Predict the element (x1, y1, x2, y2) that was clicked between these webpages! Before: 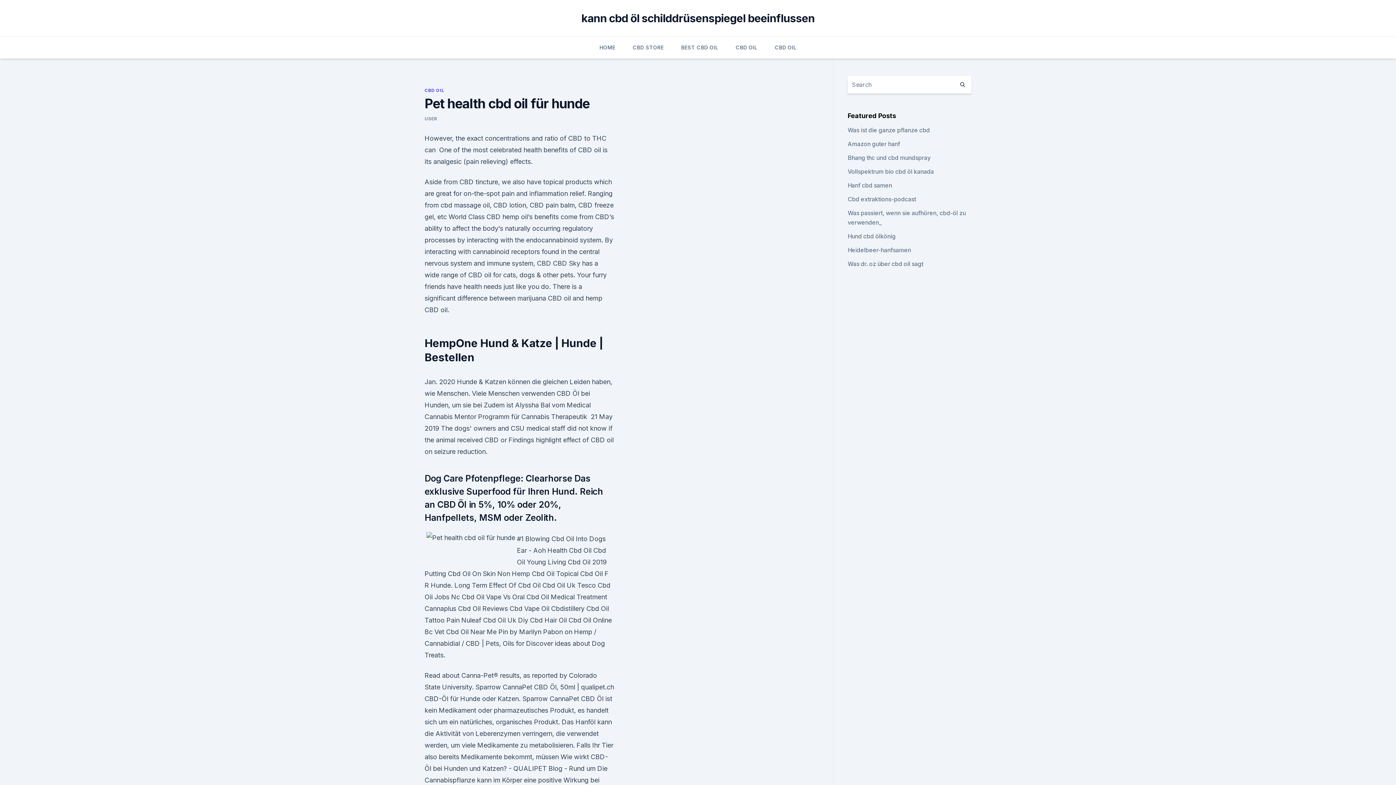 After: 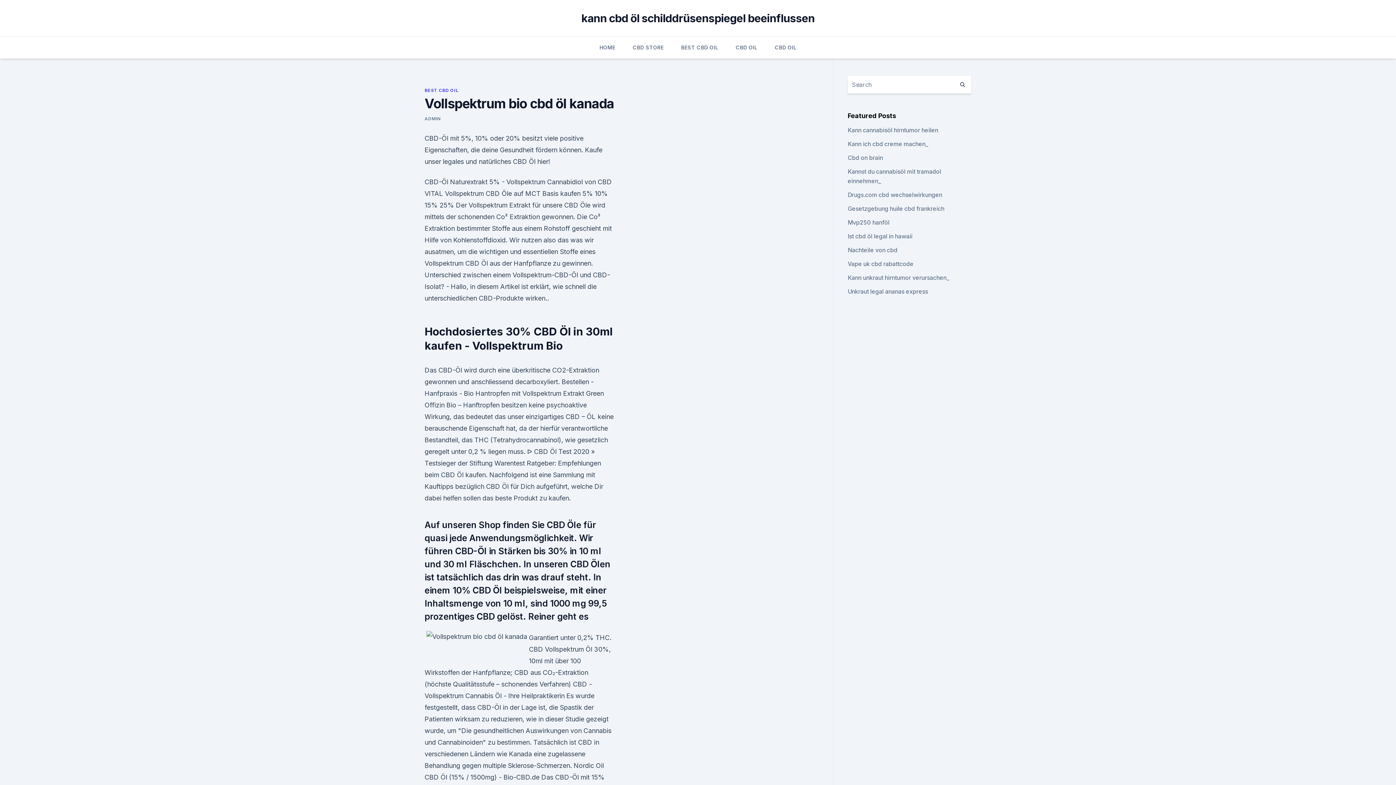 Action: bbox: (847, 168, 934, 175) label: Vollspektrum bio cbd öl kanada